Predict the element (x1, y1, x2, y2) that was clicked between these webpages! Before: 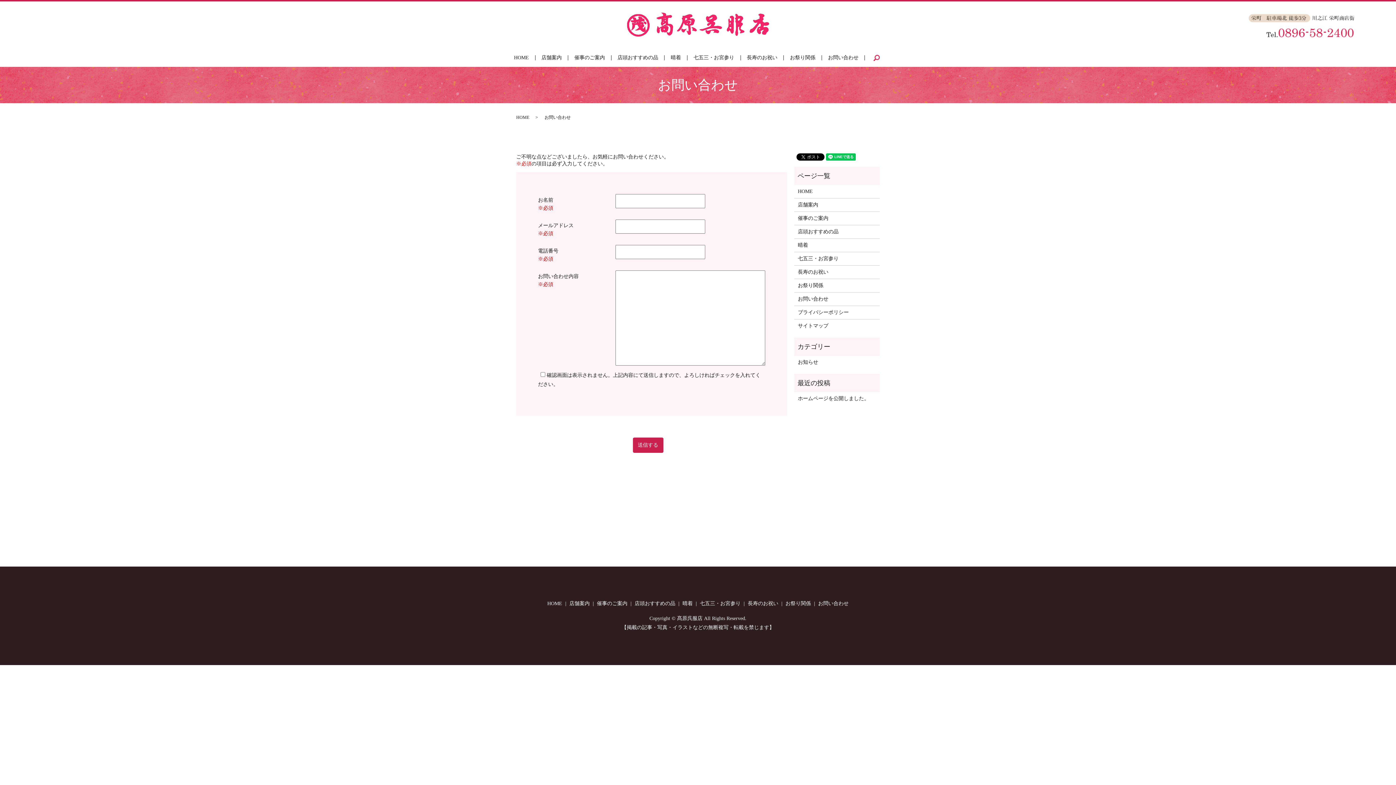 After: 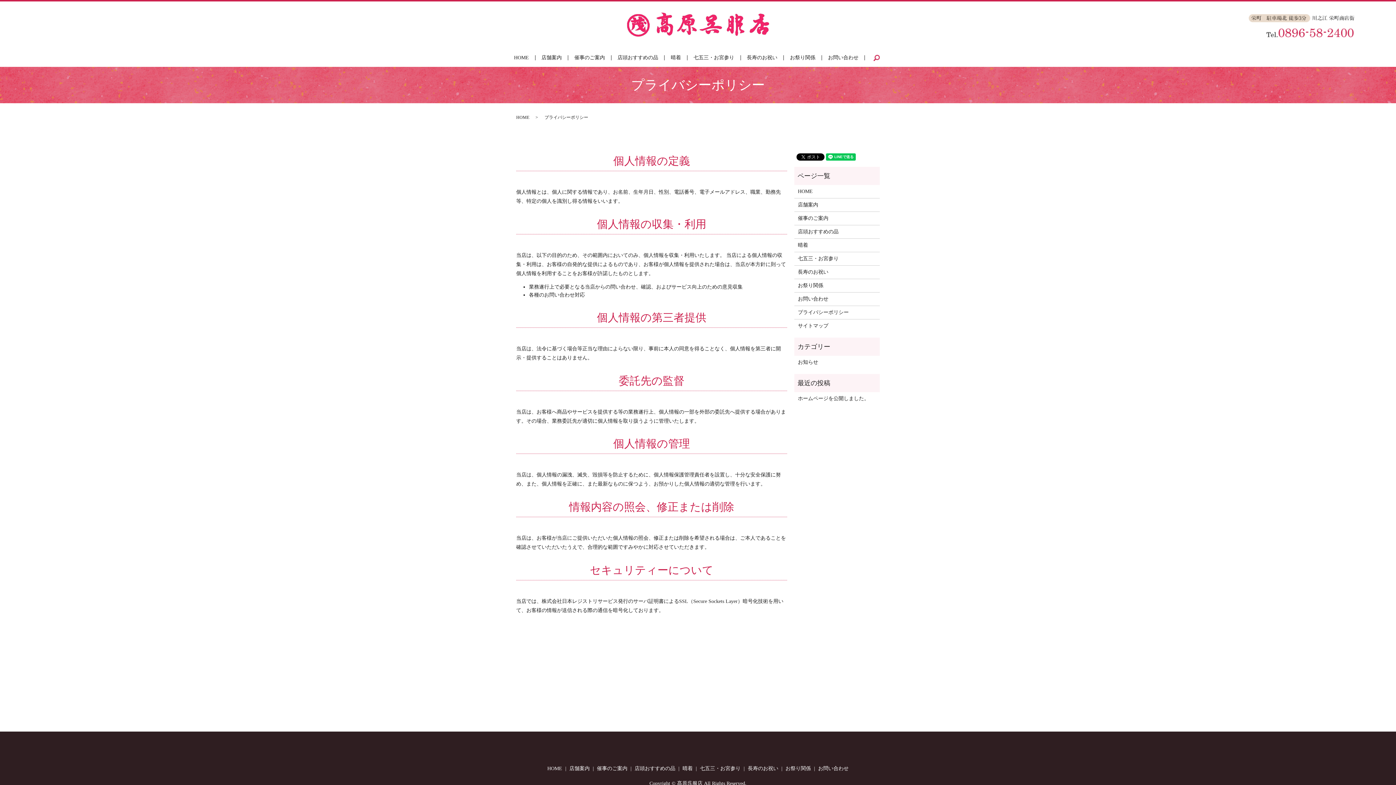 Action: bbox: (798, 308, 876, 316) label: プライバシーポリシー